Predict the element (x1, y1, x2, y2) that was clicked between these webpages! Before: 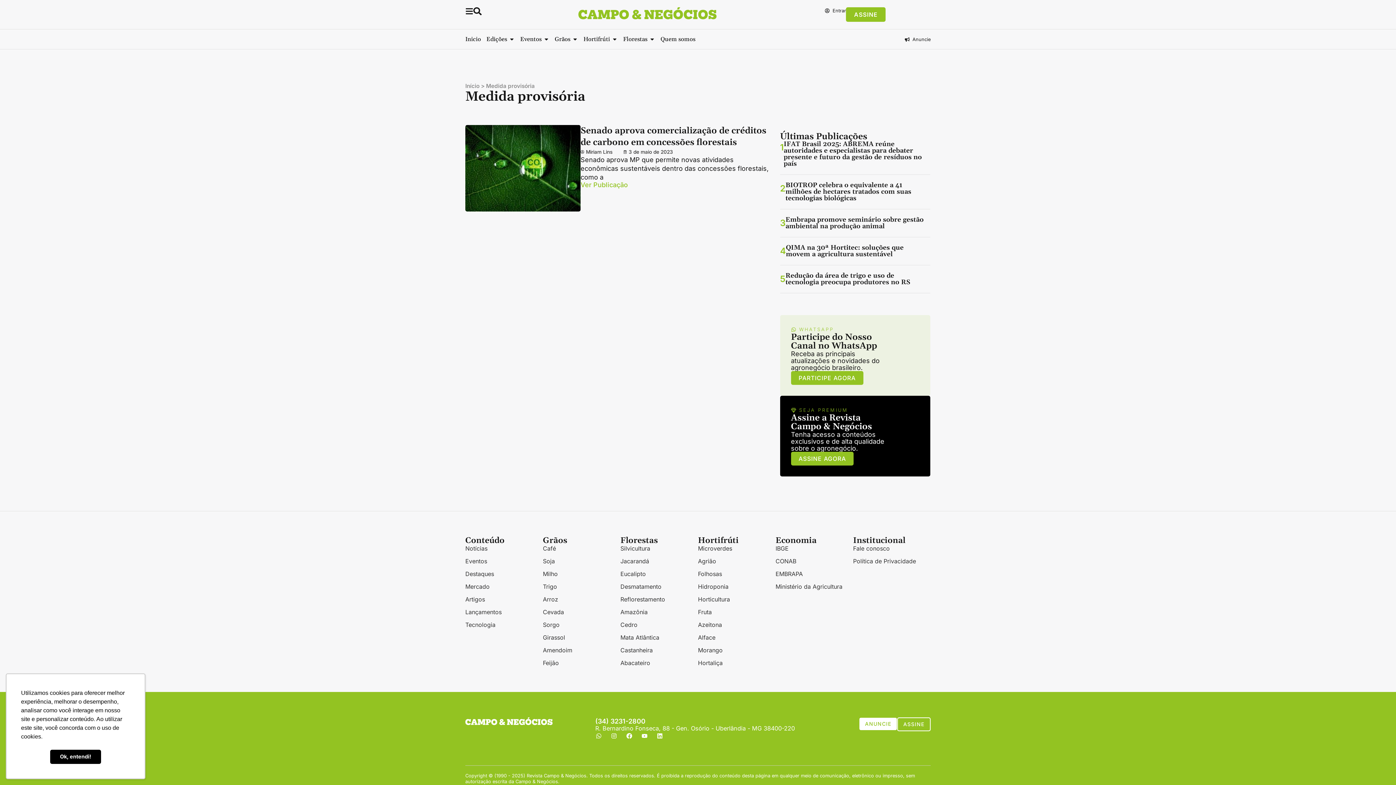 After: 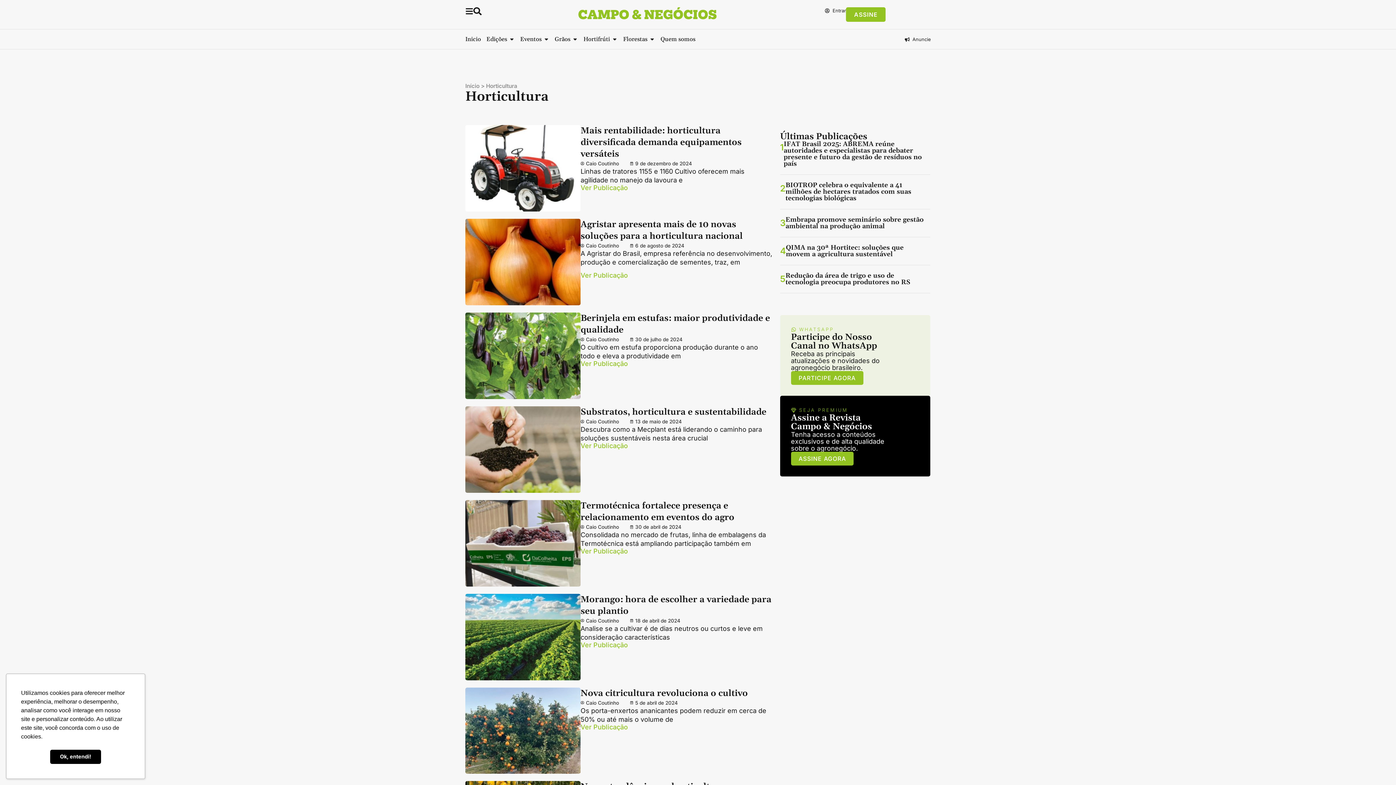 Action: bbox: (698, 596, 775, 603) label: Horticultura